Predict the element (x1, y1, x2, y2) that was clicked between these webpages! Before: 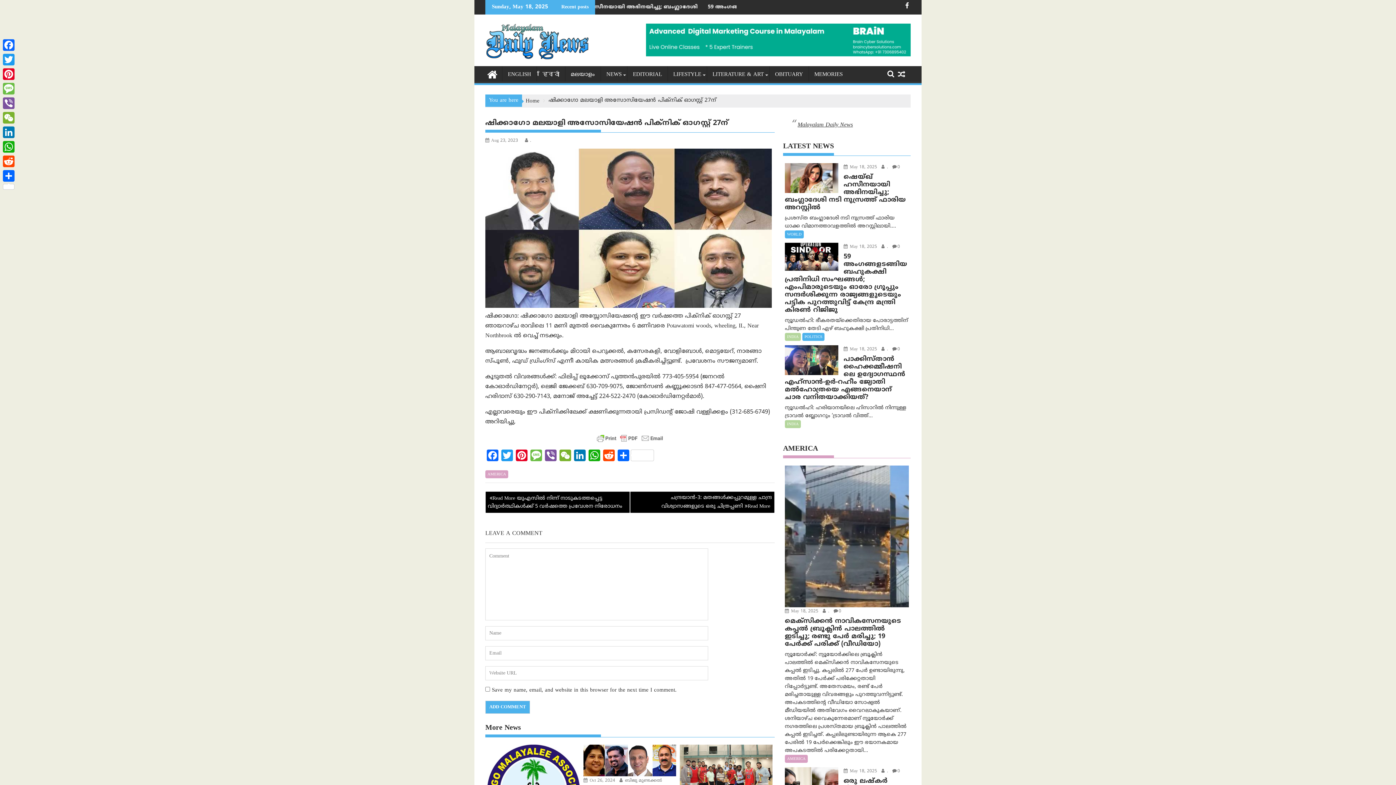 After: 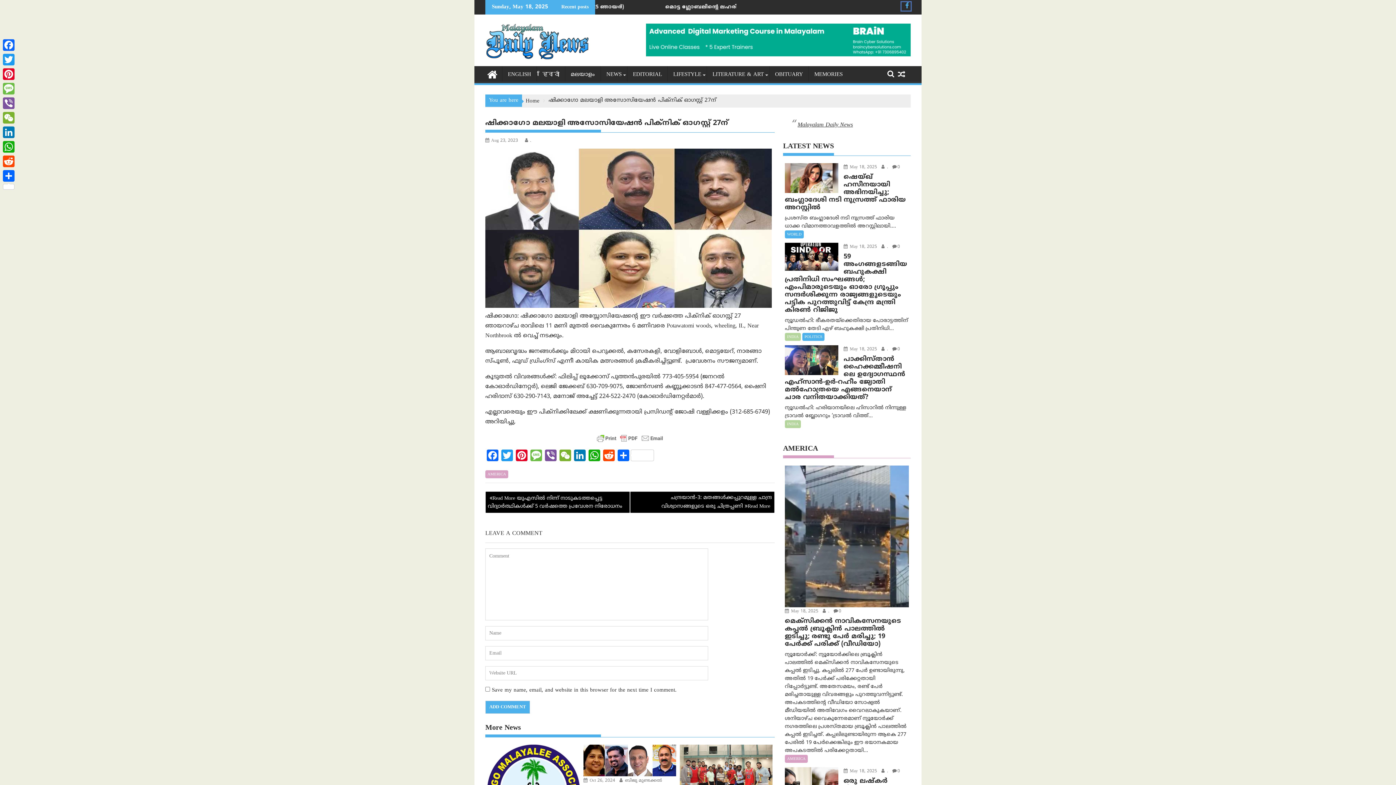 Action: bbox: (901, 2, 910, 10)